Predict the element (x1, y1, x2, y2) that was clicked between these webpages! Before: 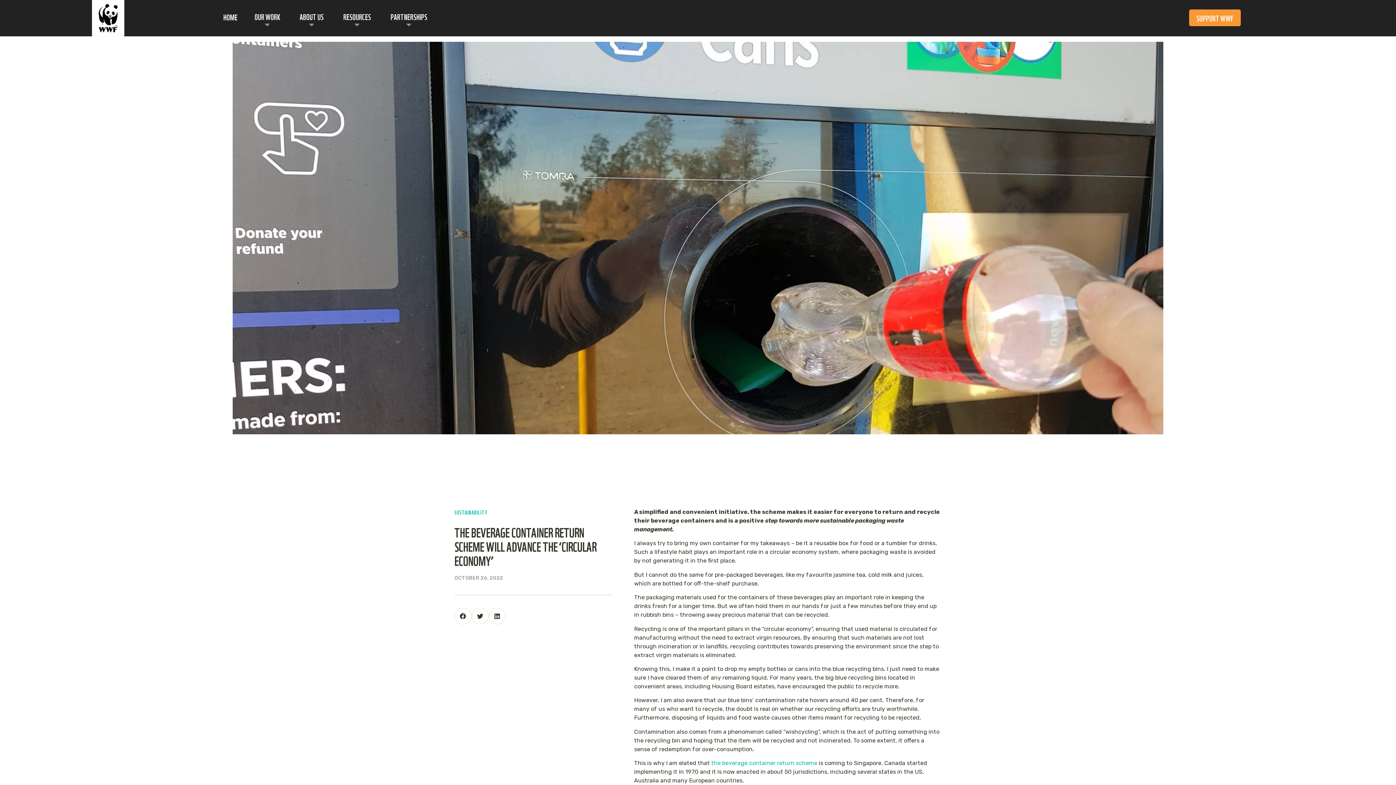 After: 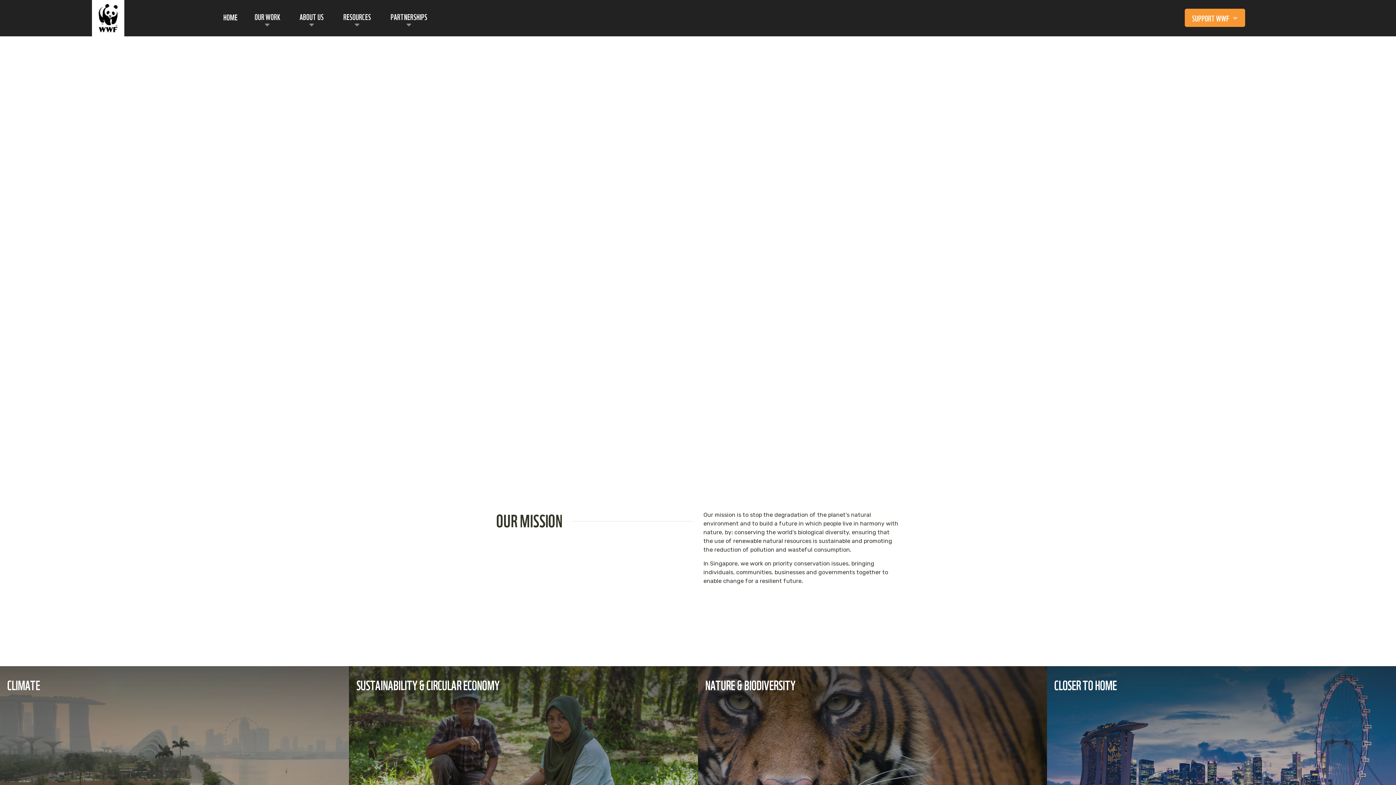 Action: bbox: (244, 7, 289, 33) label: OUR WORK